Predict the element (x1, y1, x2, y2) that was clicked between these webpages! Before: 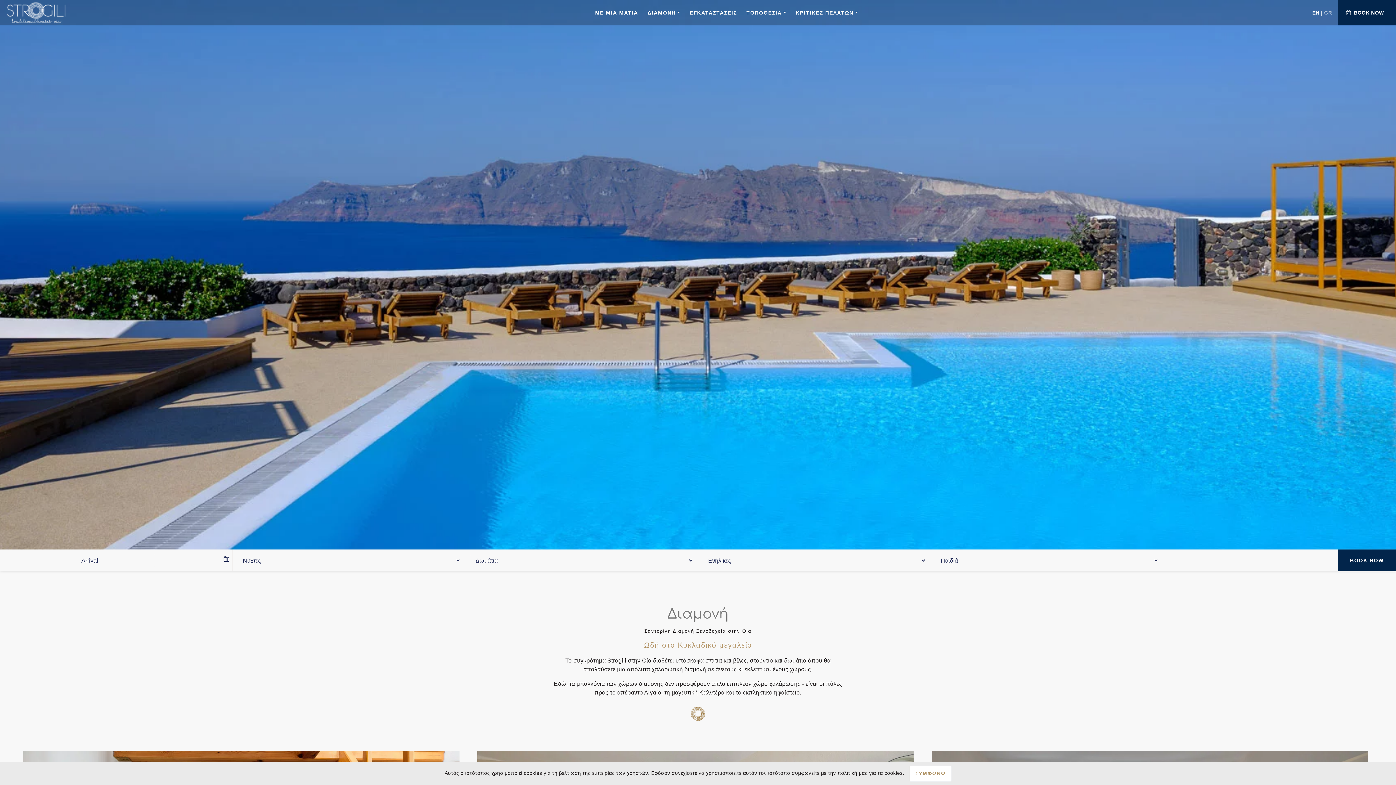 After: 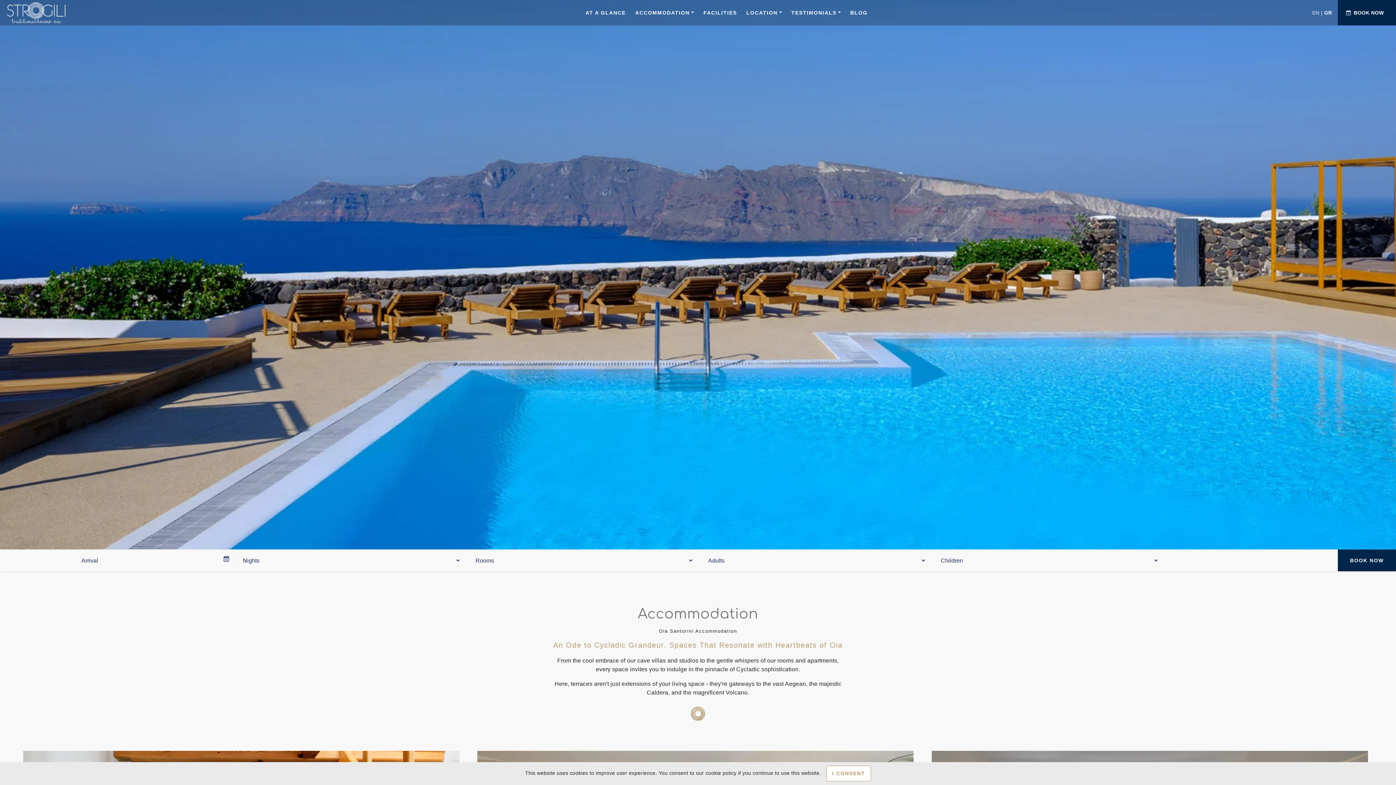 Action: label: EN bbox: (1312, 8, 1319, 16)